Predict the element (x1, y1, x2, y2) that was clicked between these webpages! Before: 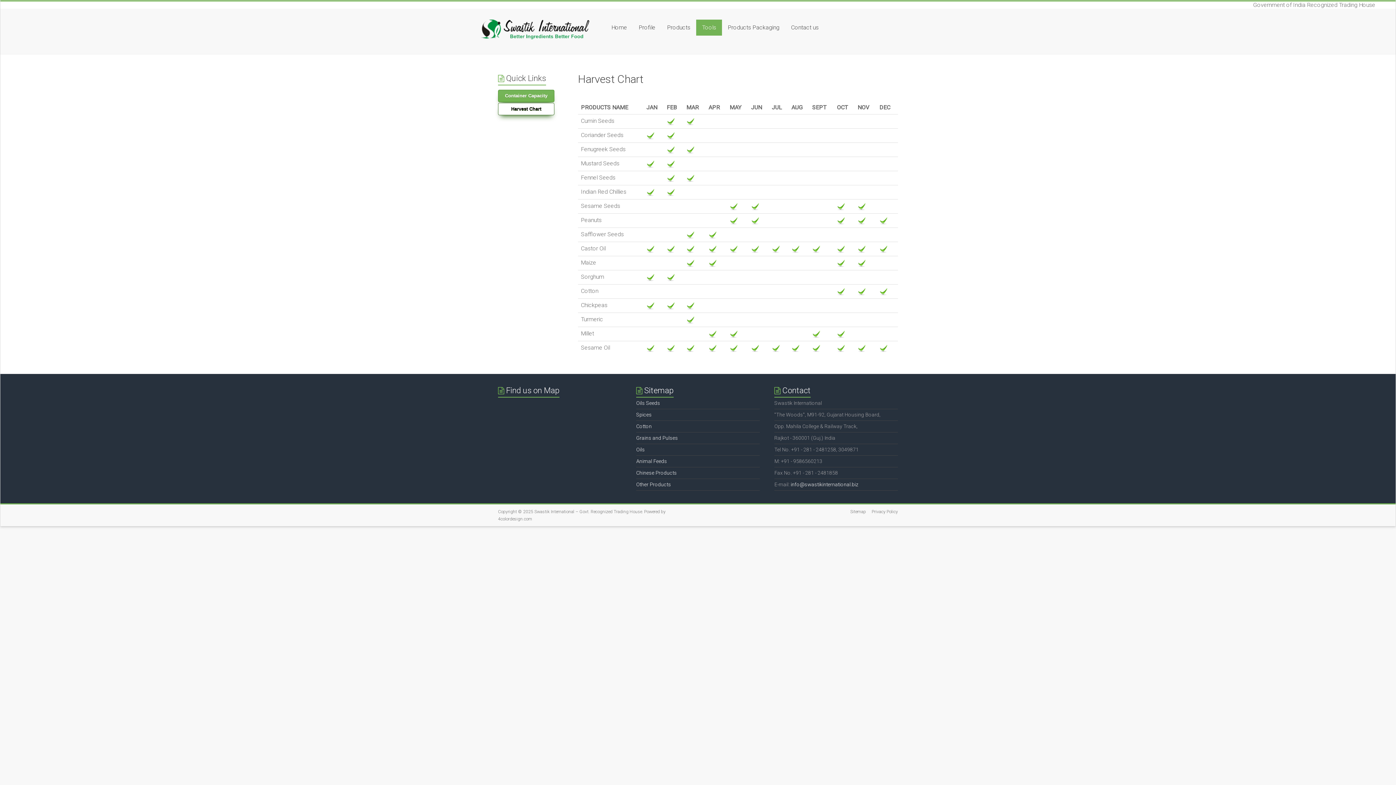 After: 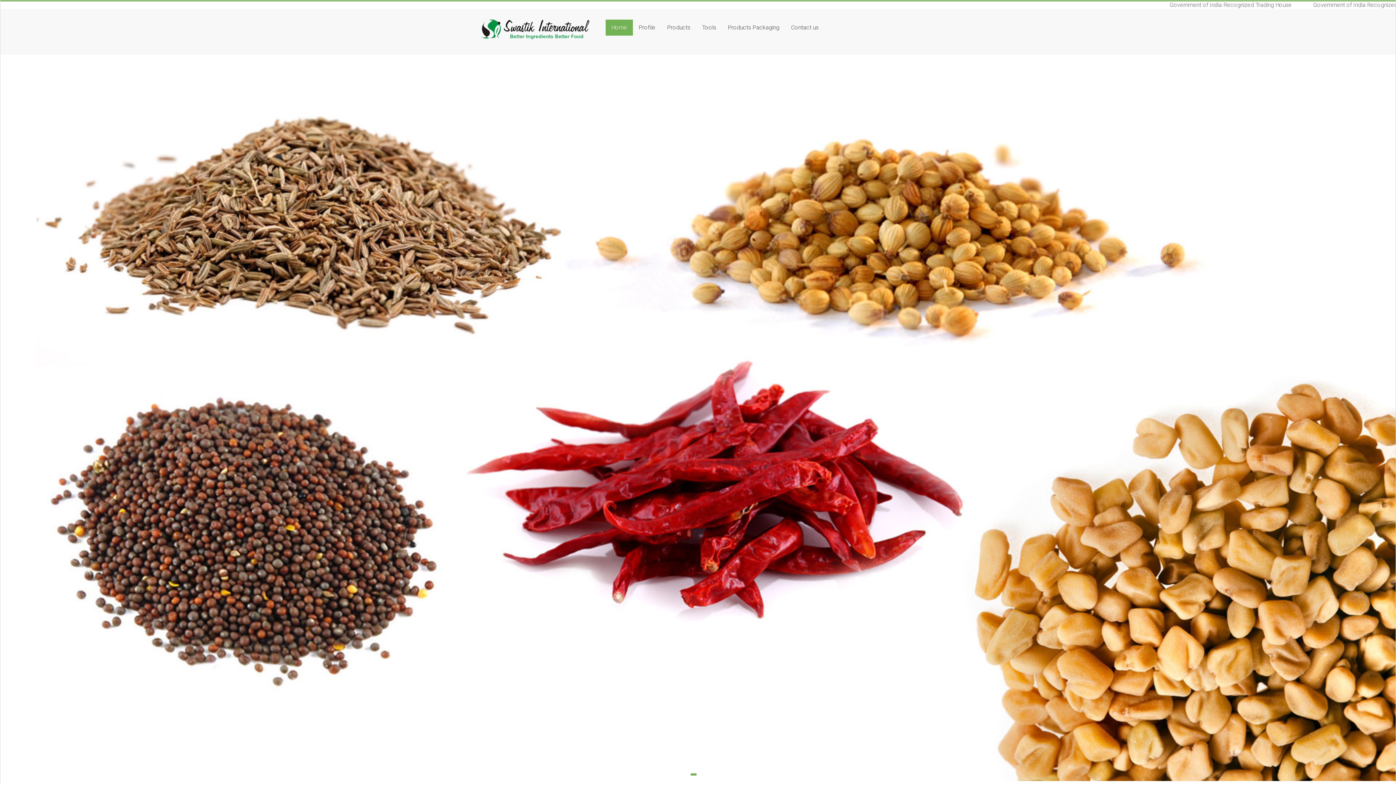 Action: bbox: (534, 509, 642, 514) label: Swastik International – Govt. Recognized Trading House